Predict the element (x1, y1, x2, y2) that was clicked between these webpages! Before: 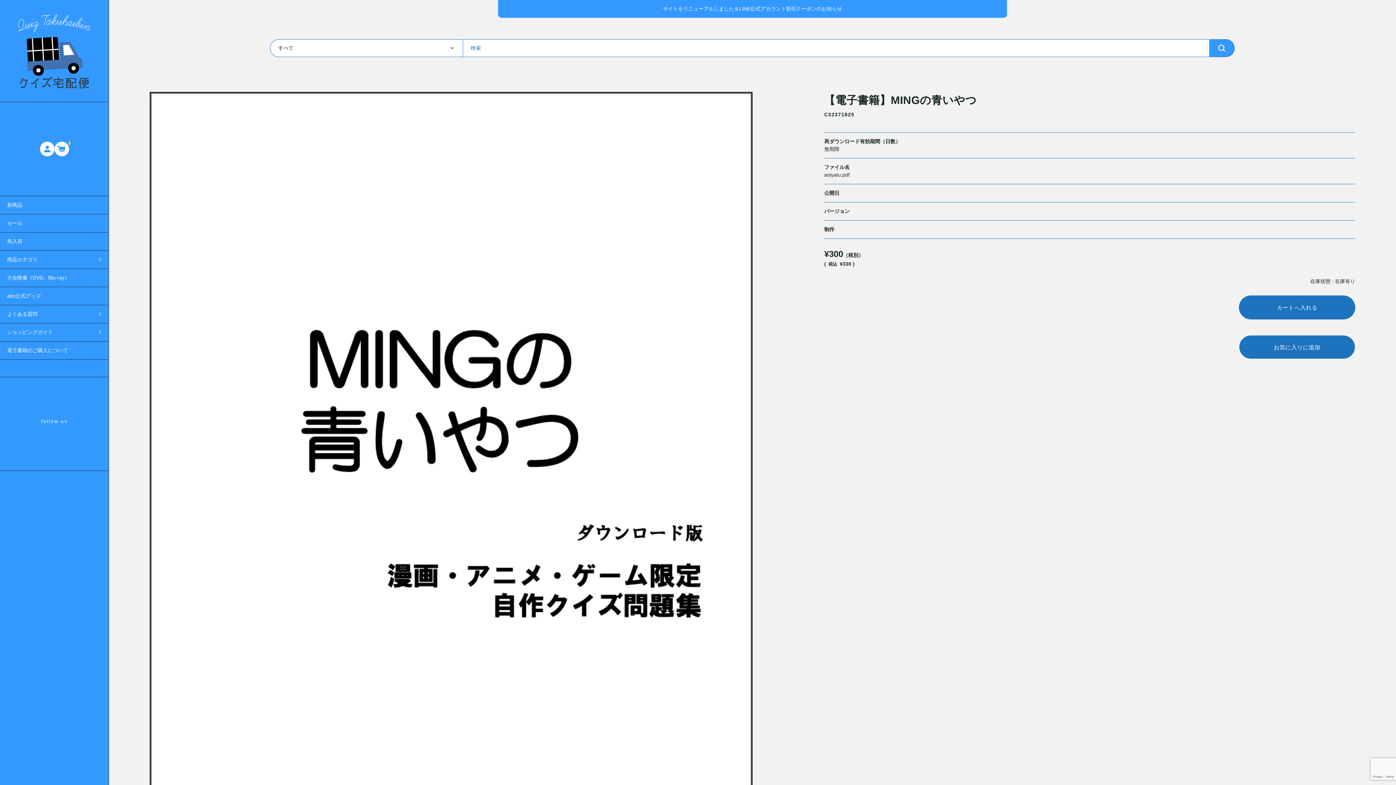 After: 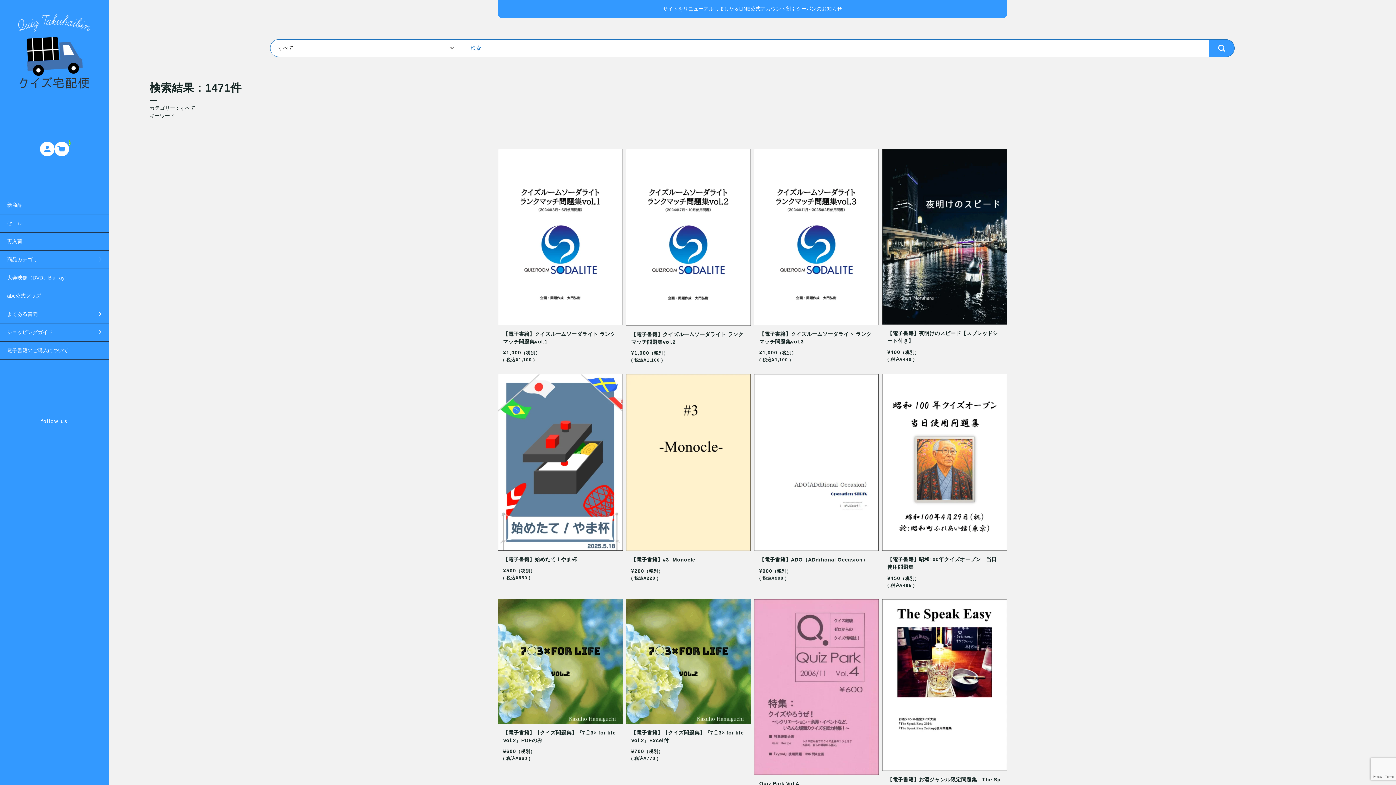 Action: bbox: (1209, 39, 1234, 56)